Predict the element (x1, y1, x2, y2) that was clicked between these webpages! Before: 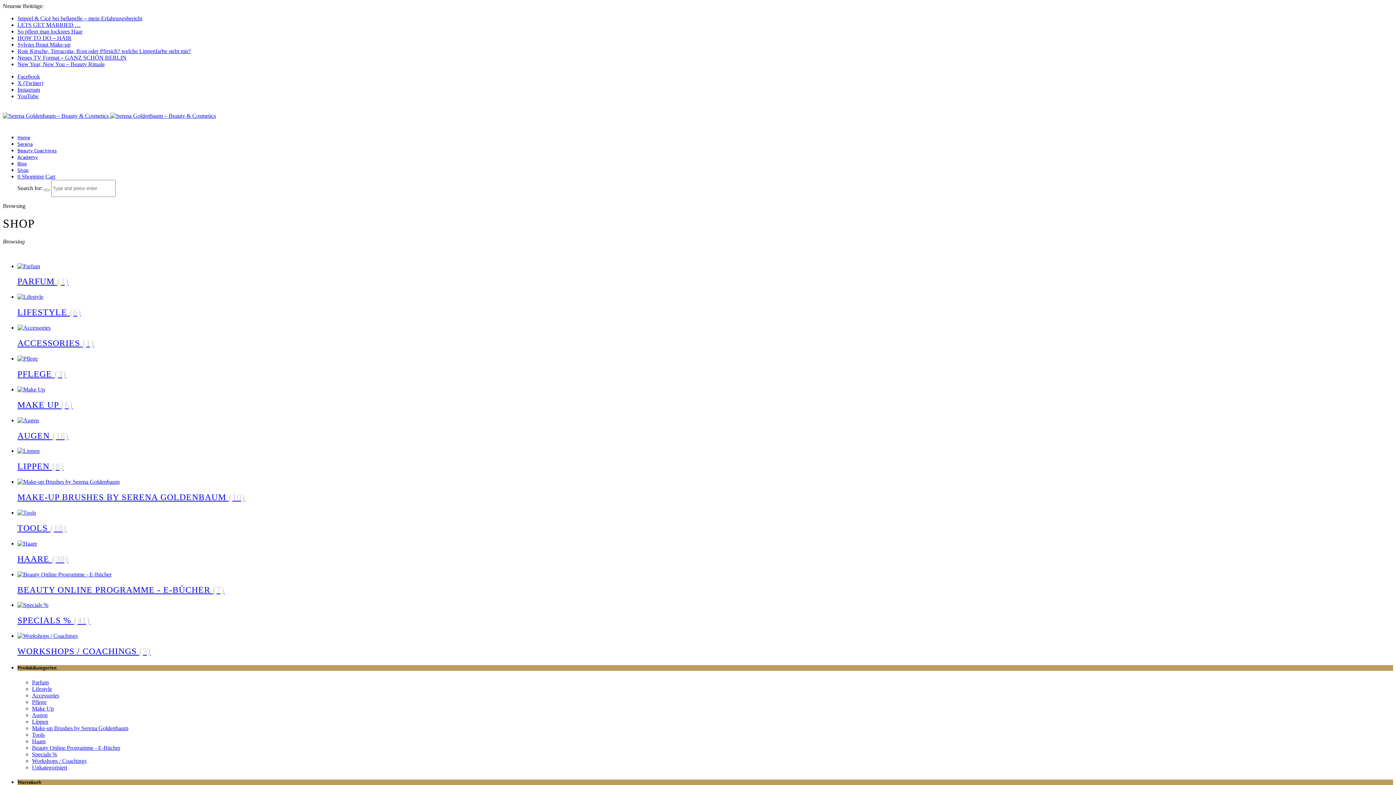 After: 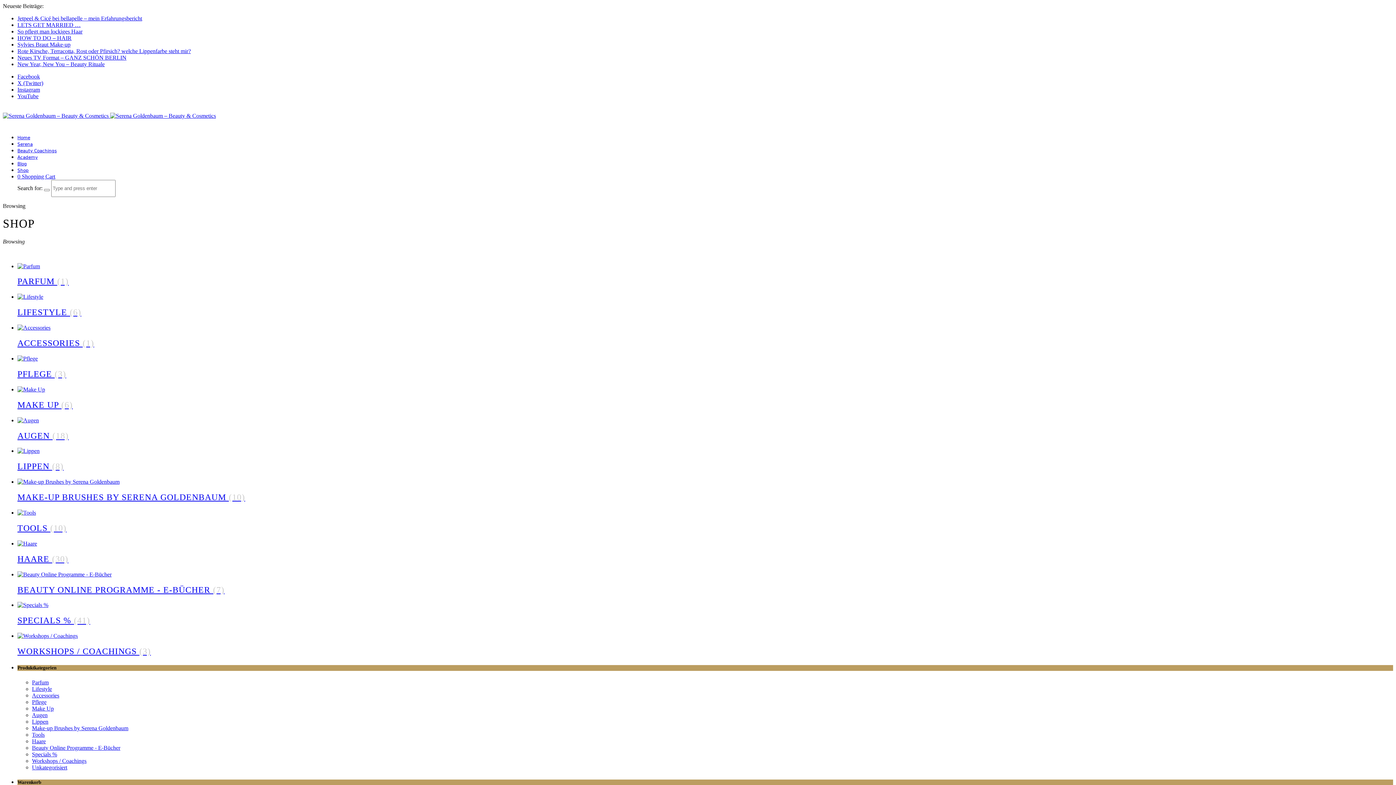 Action: bbox: (17, 168, 28, 173) label: Shop